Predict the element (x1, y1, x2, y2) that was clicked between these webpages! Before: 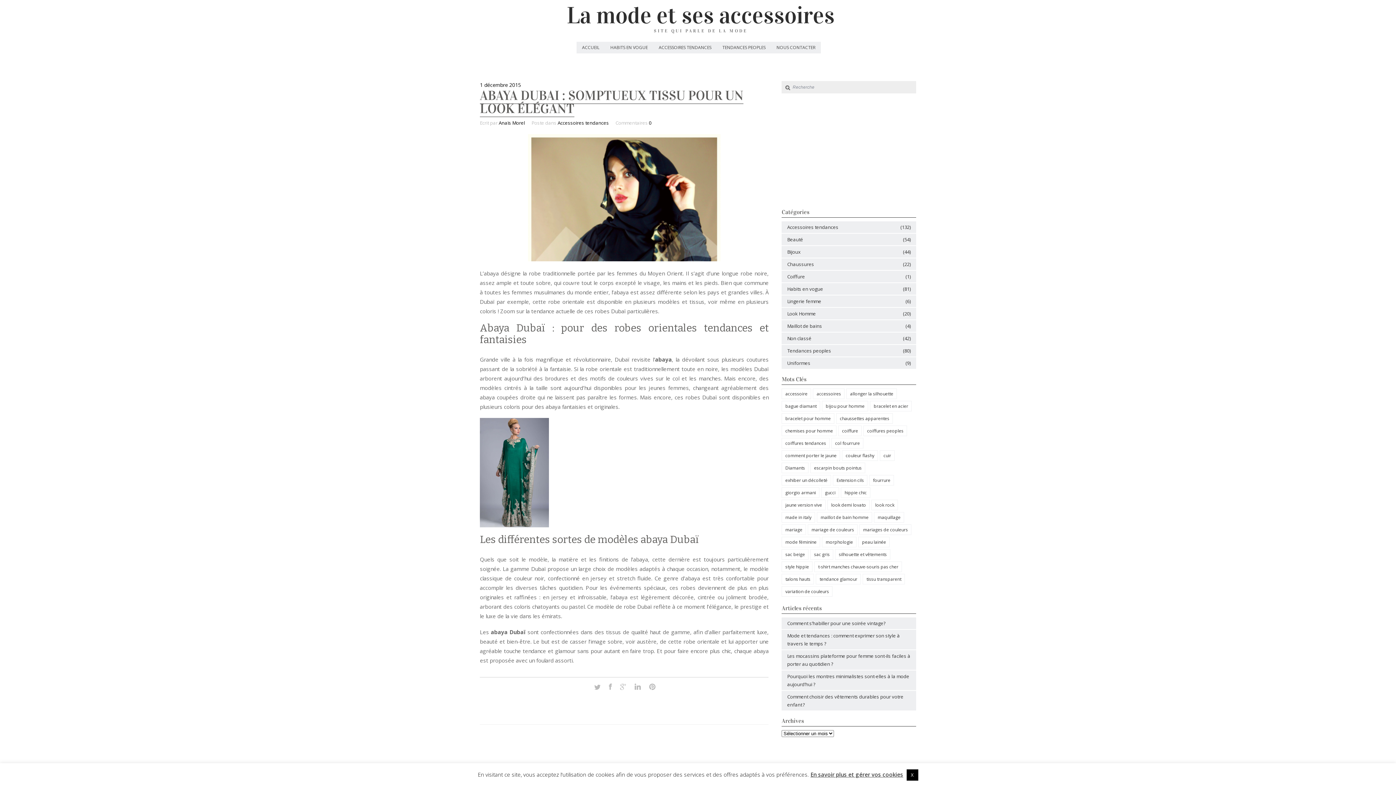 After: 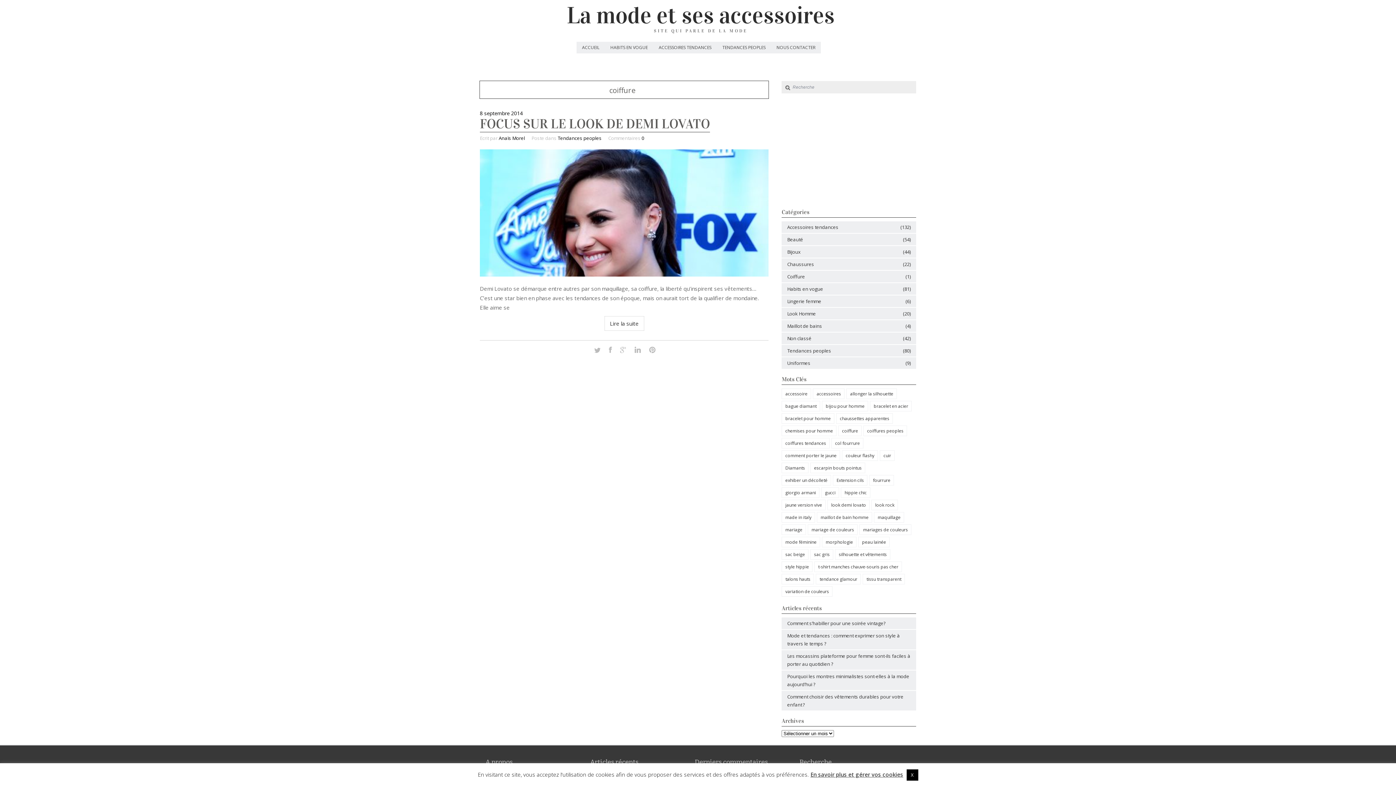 Action: label: coiffure (1 élément) bbox: (838, 425, 861, 436)